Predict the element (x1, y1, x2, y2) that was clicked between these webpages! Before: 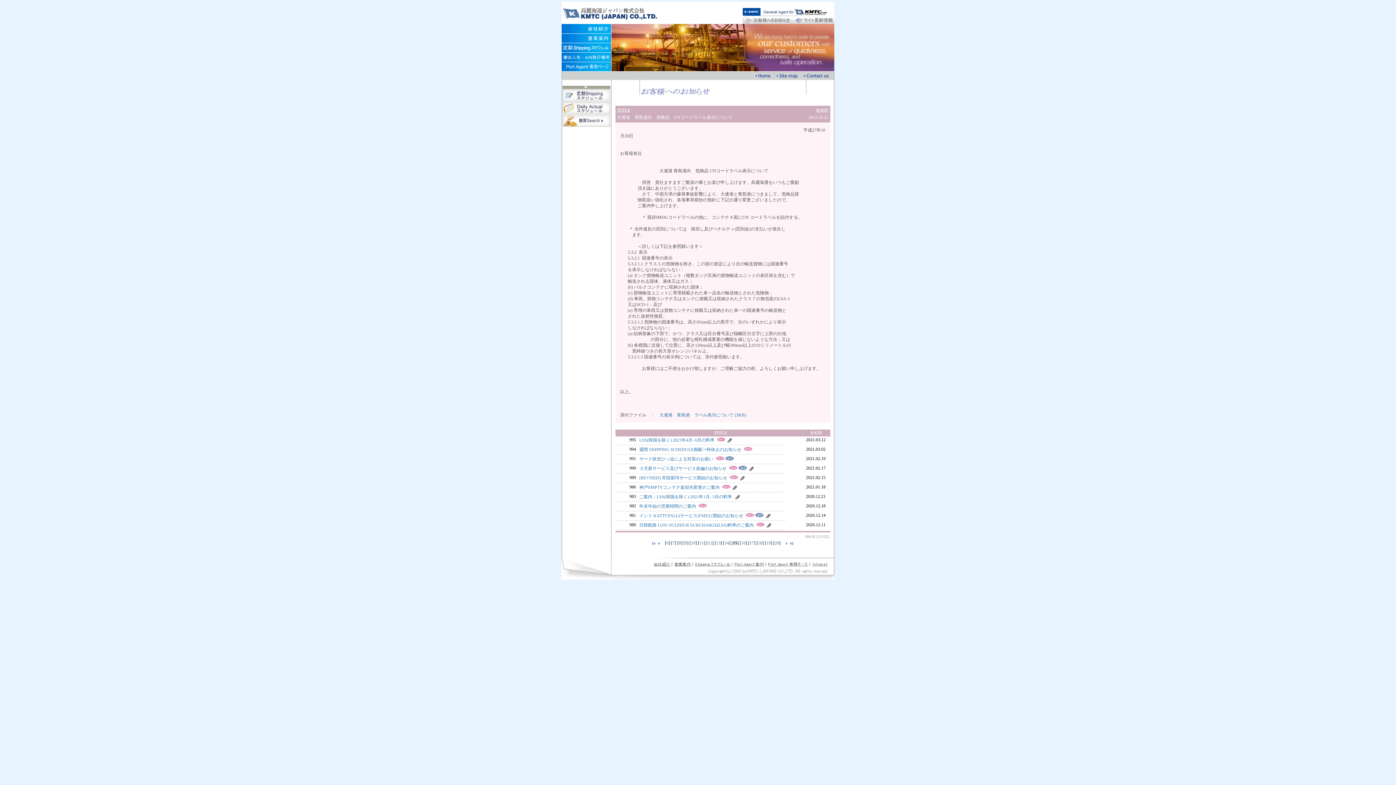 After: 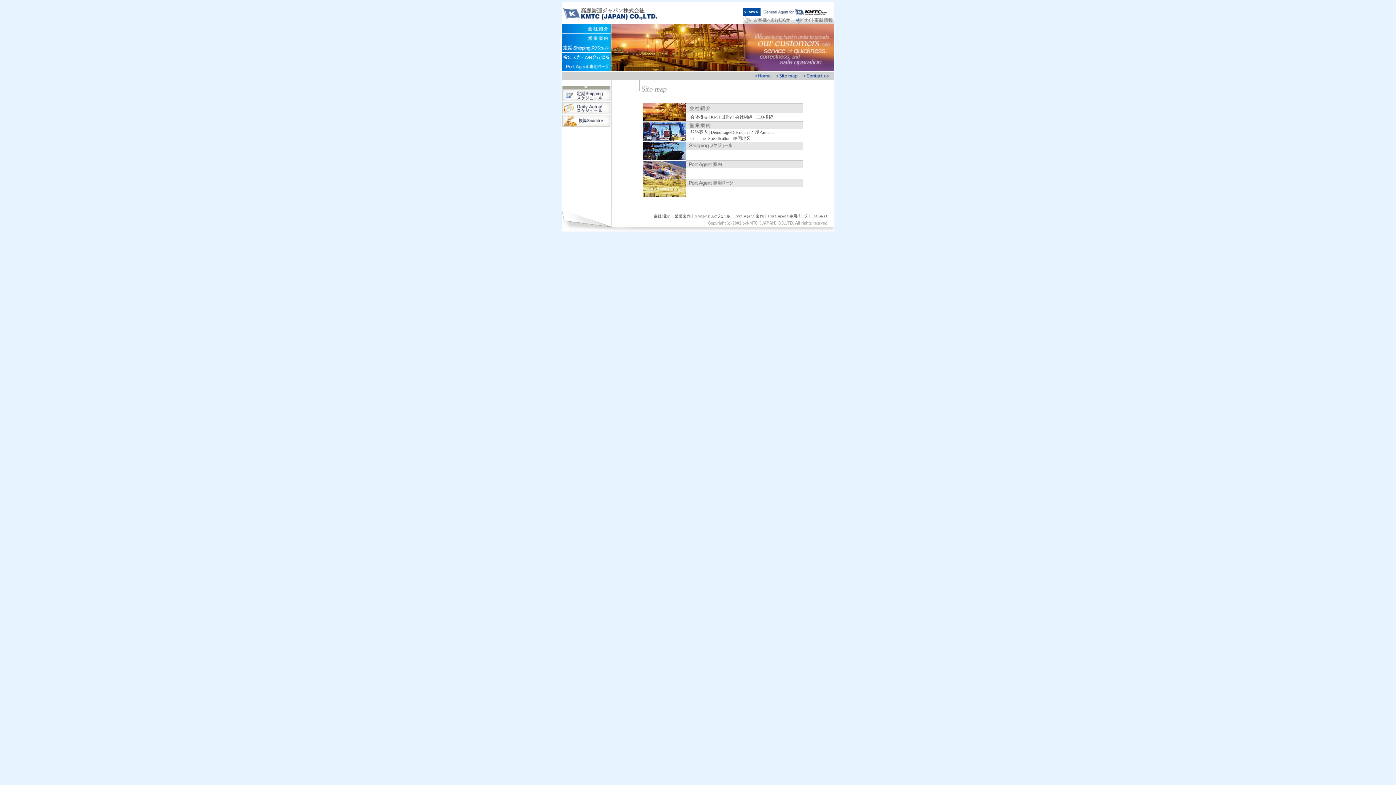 Action: bbox: (773, 76, 800, 81)